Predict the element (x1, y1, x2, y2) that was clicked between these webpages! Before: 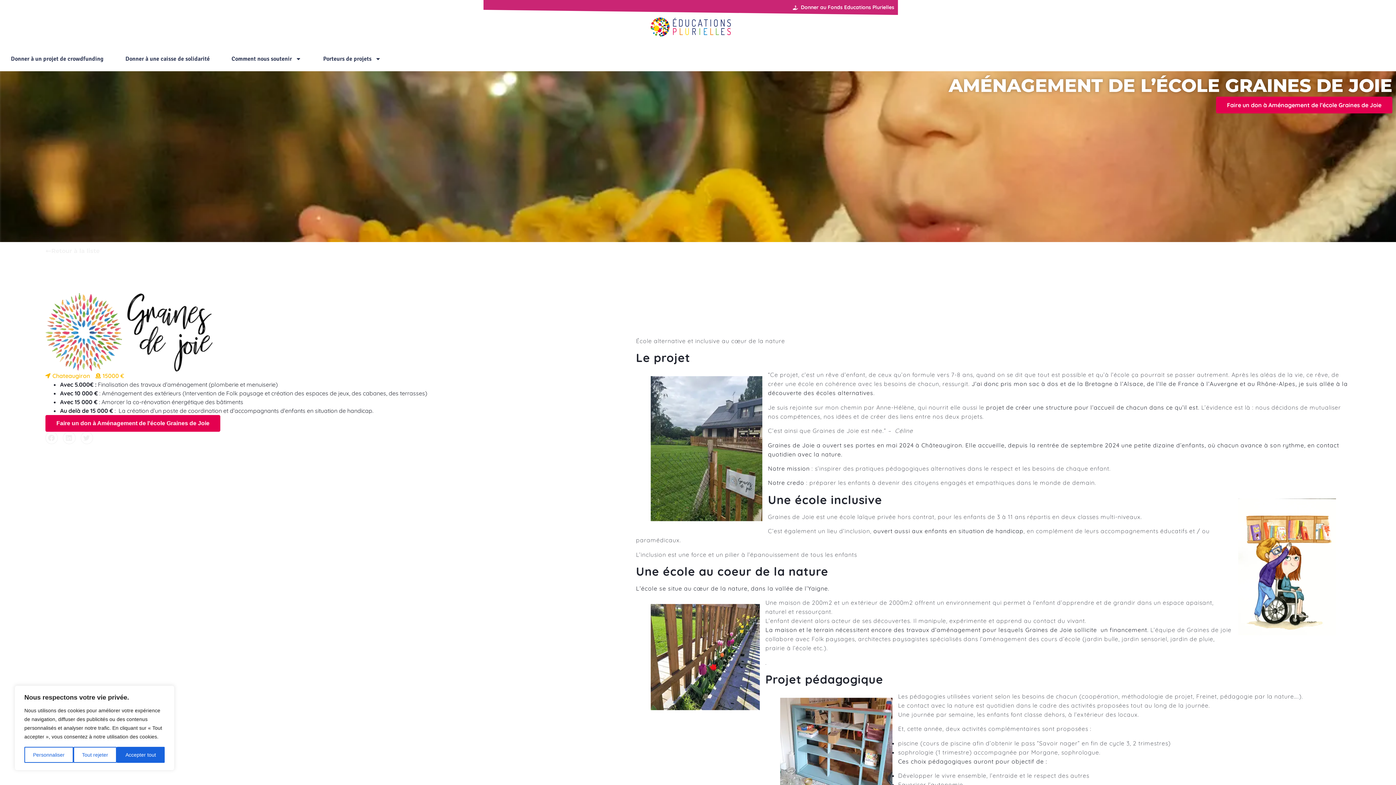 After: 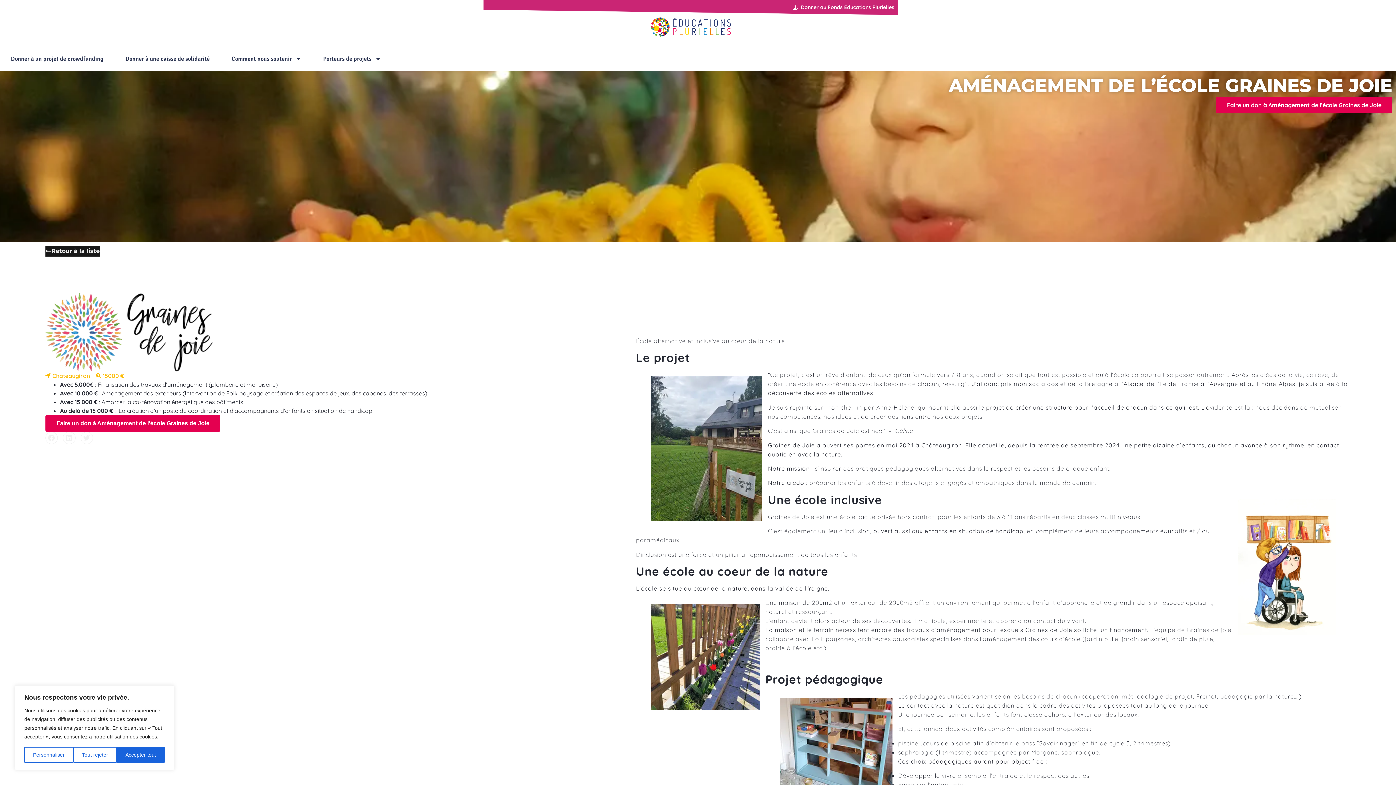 Action: label: Retour à la liste bbox: (45, 245, 99, 256)